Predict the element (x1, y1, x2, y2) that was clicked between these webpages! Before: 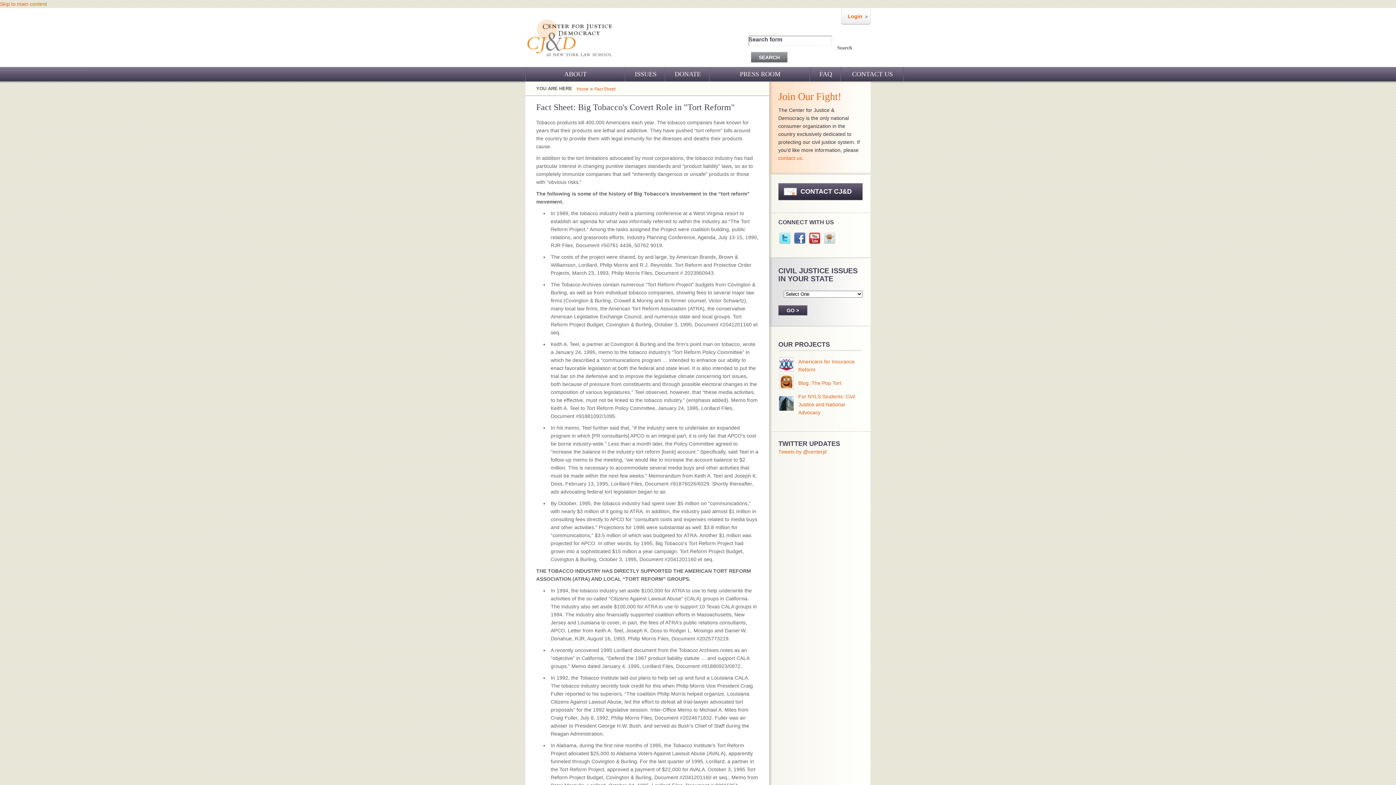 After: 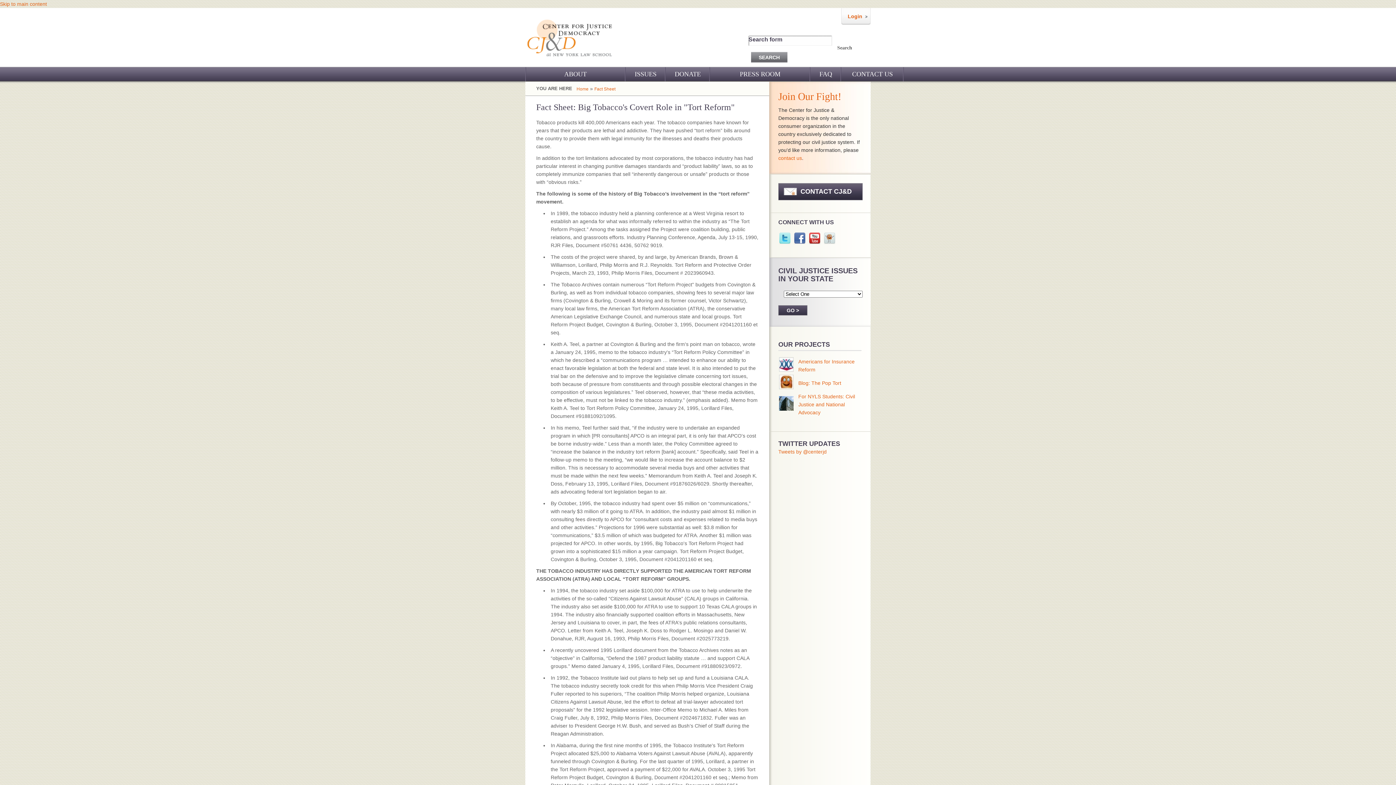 Action: bbox: (798, 380, 841, 386) label: Blog: The Pop Tort